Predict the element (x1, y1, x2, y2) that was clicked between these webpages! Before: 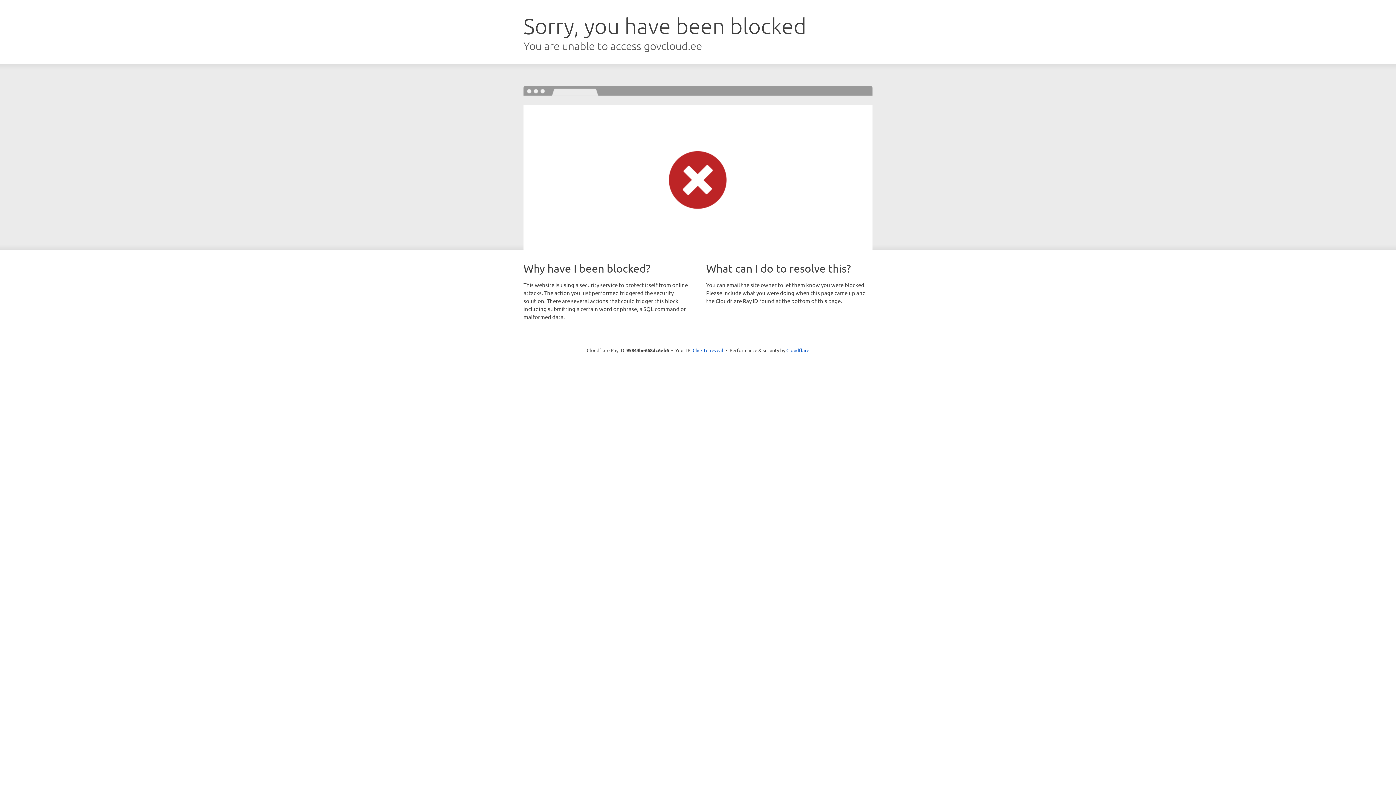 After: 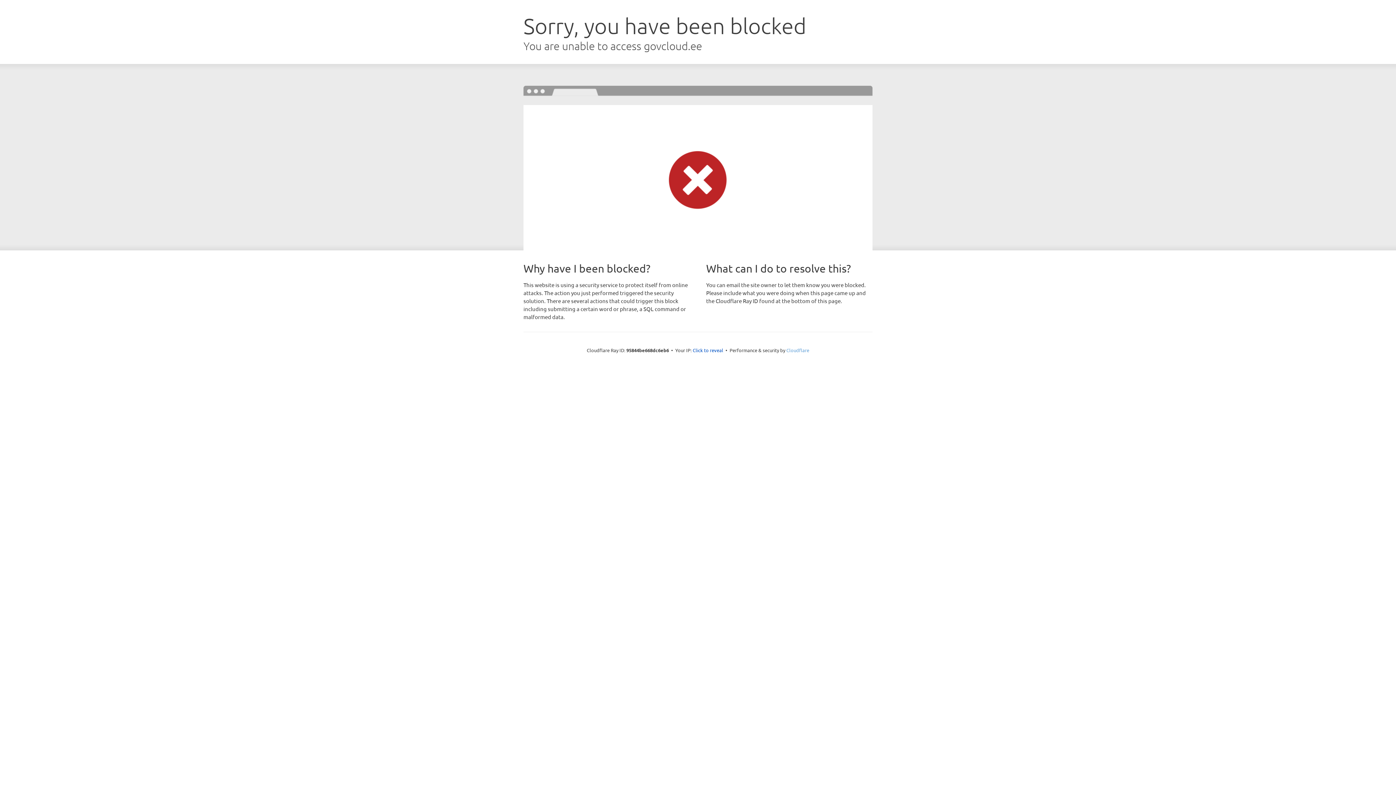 Action: bbox: (786, 347, 809, 353) label: Cloudflare